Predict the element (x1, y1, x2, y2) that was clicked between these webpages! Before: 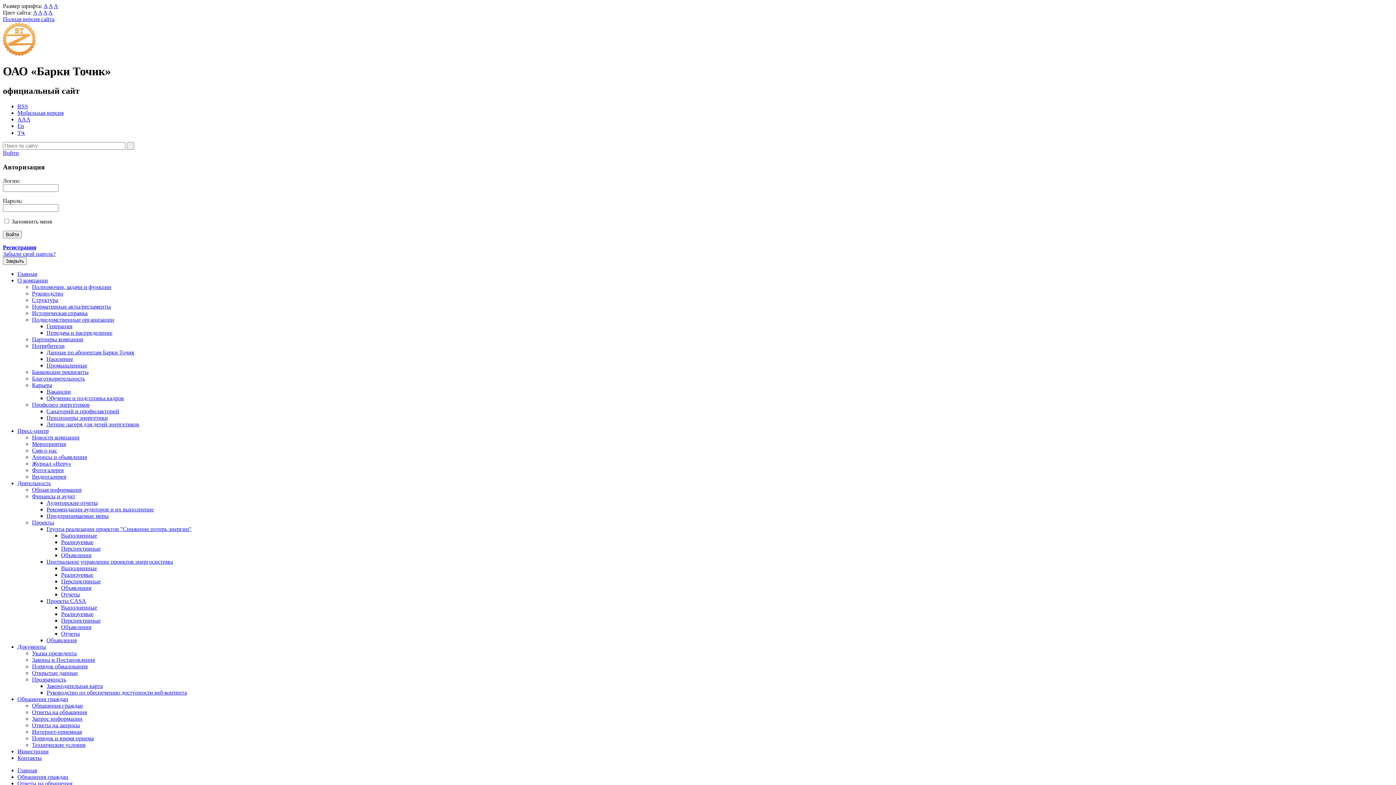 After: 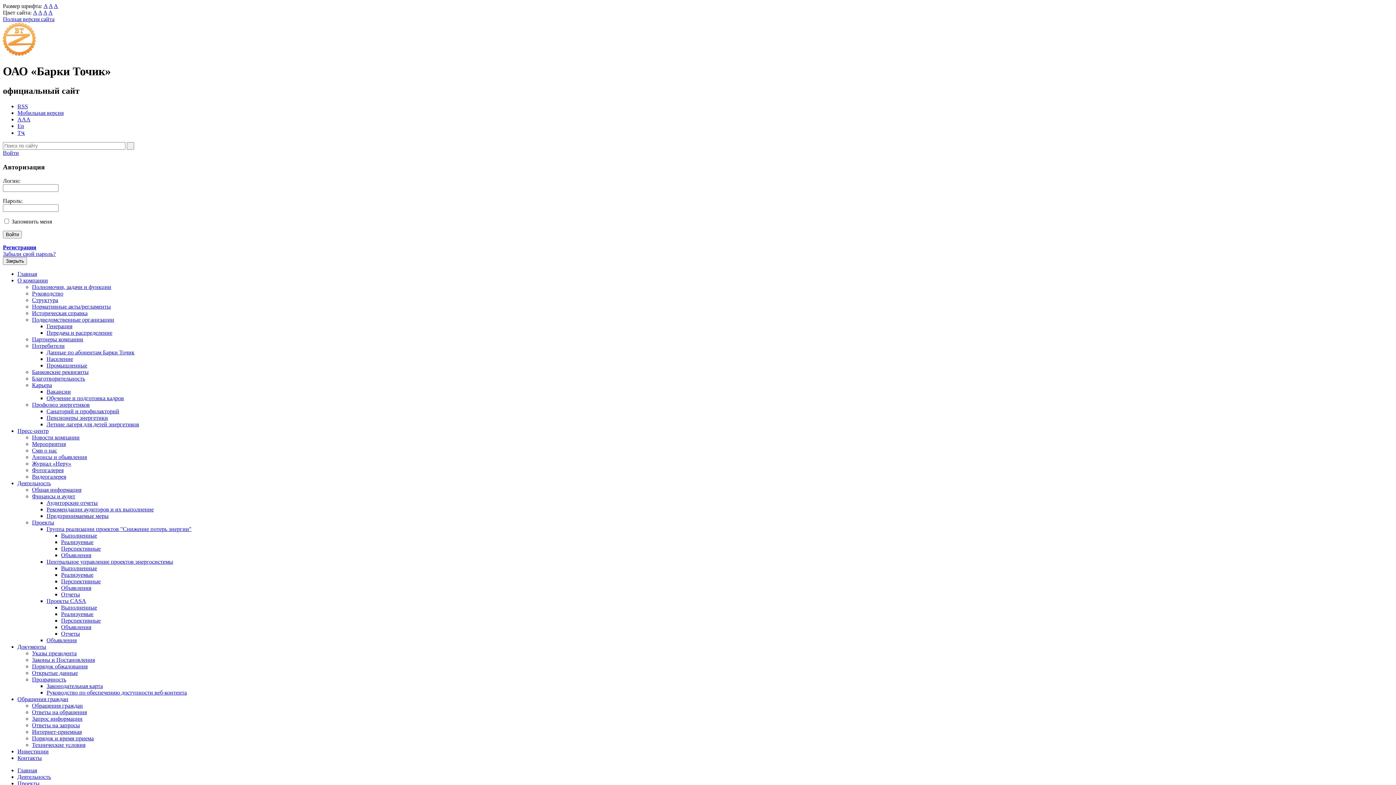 Action: bbox: (61, 532, 97, 538) label: Выполненные